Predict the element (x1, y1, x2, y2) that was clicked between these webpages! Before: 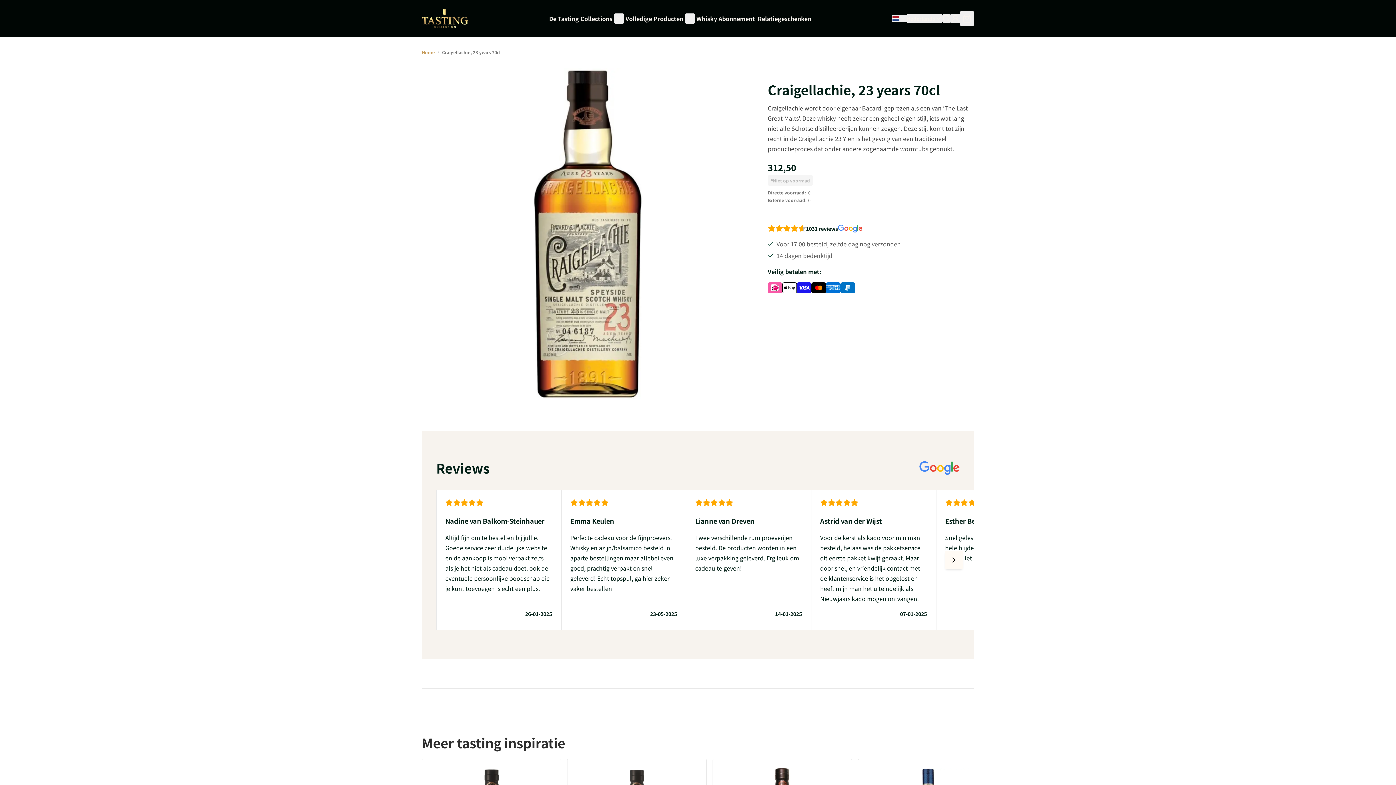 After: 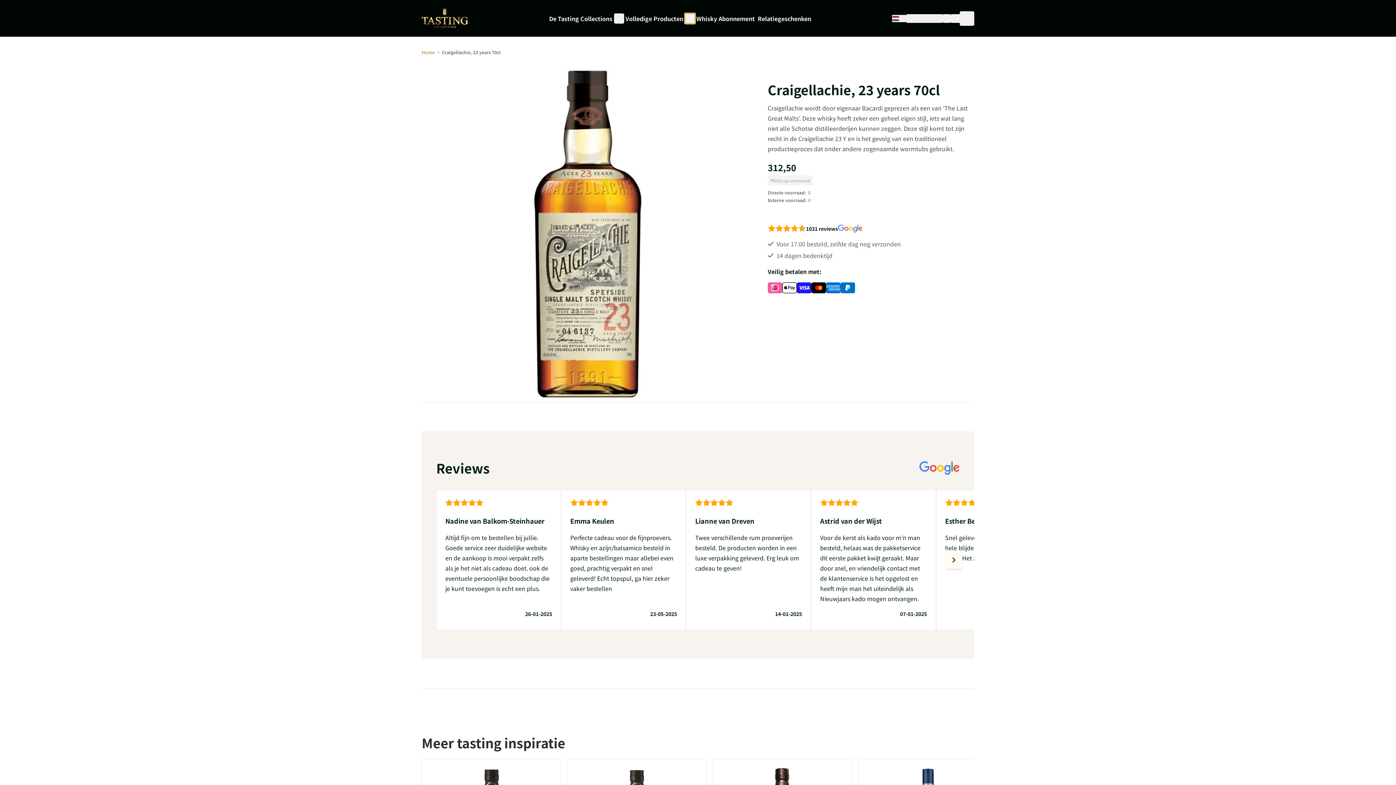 Action: bbox: (684, 13, 695, 23) label: Toon submenu voor Volledige Producten categorie